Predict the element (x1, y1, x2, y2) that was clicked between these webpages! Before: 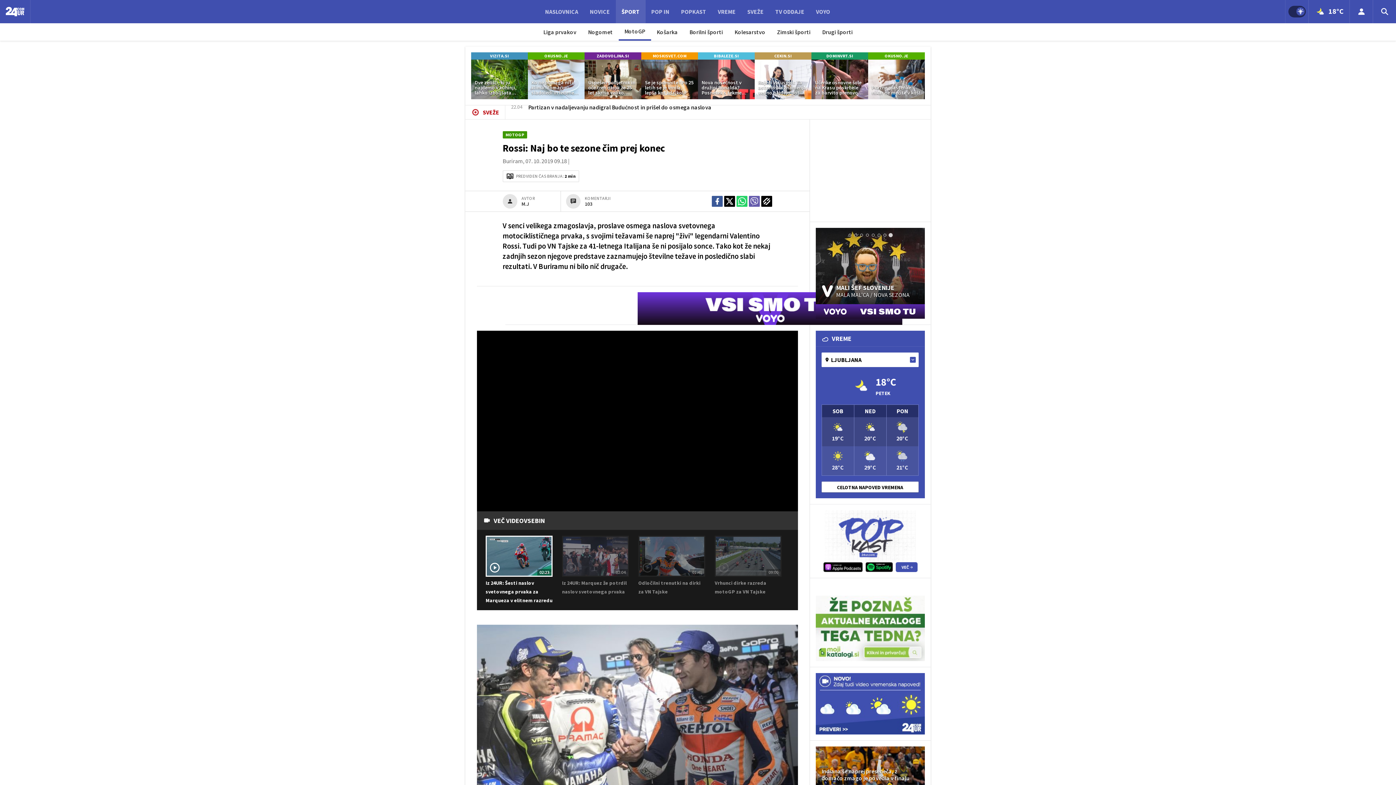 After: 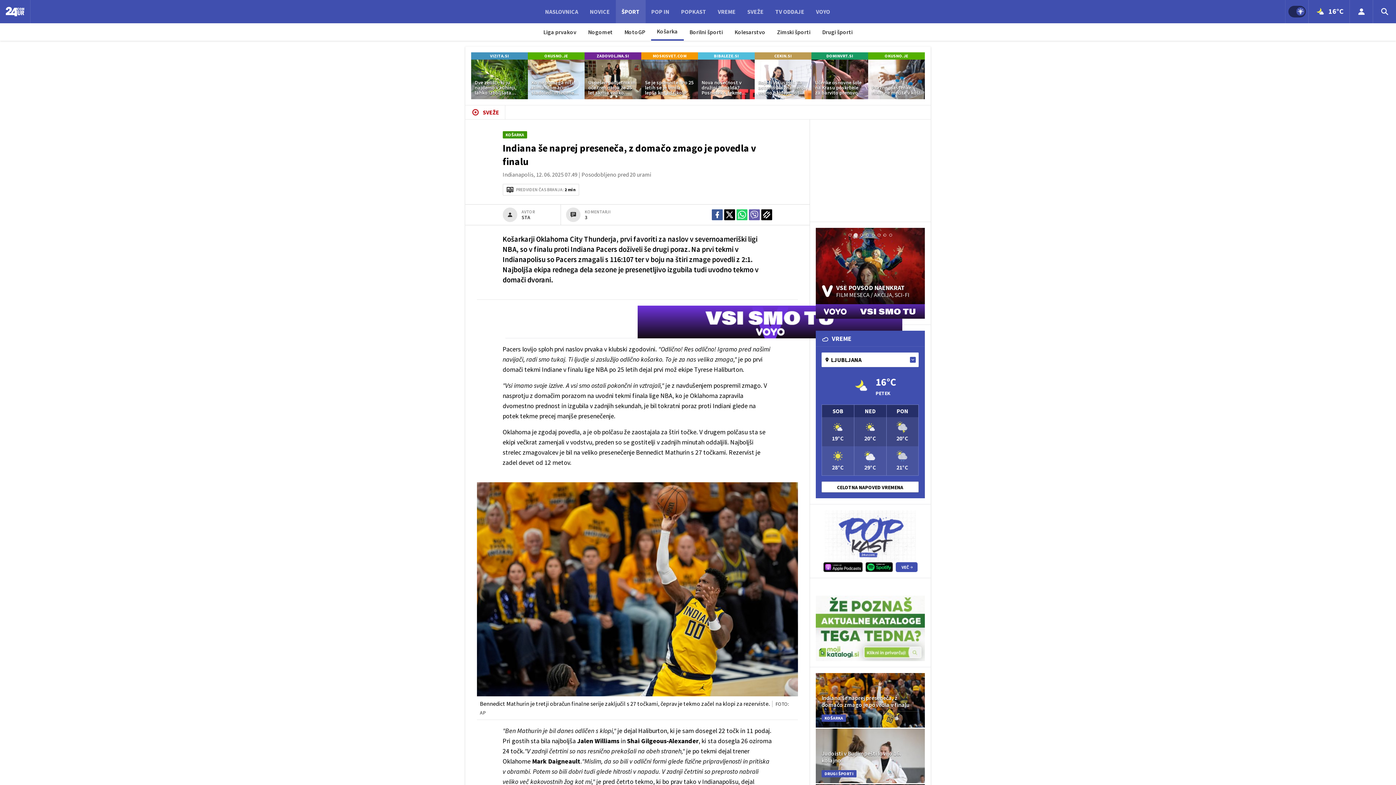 Action: label: Indiana še naprej preseneča, z domačo zmago je povedla v finalu
KOŠARKA bbox: (816, 746, 925, 801)